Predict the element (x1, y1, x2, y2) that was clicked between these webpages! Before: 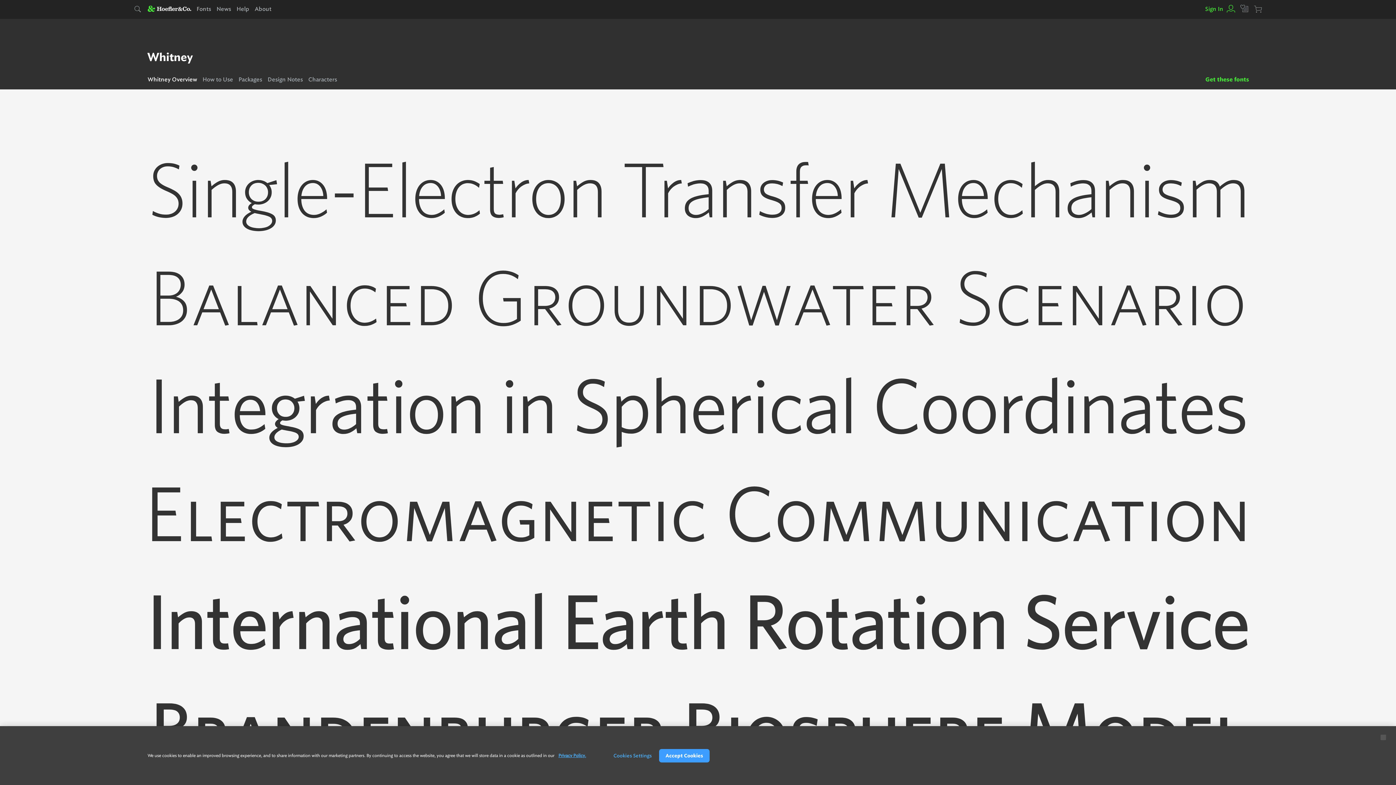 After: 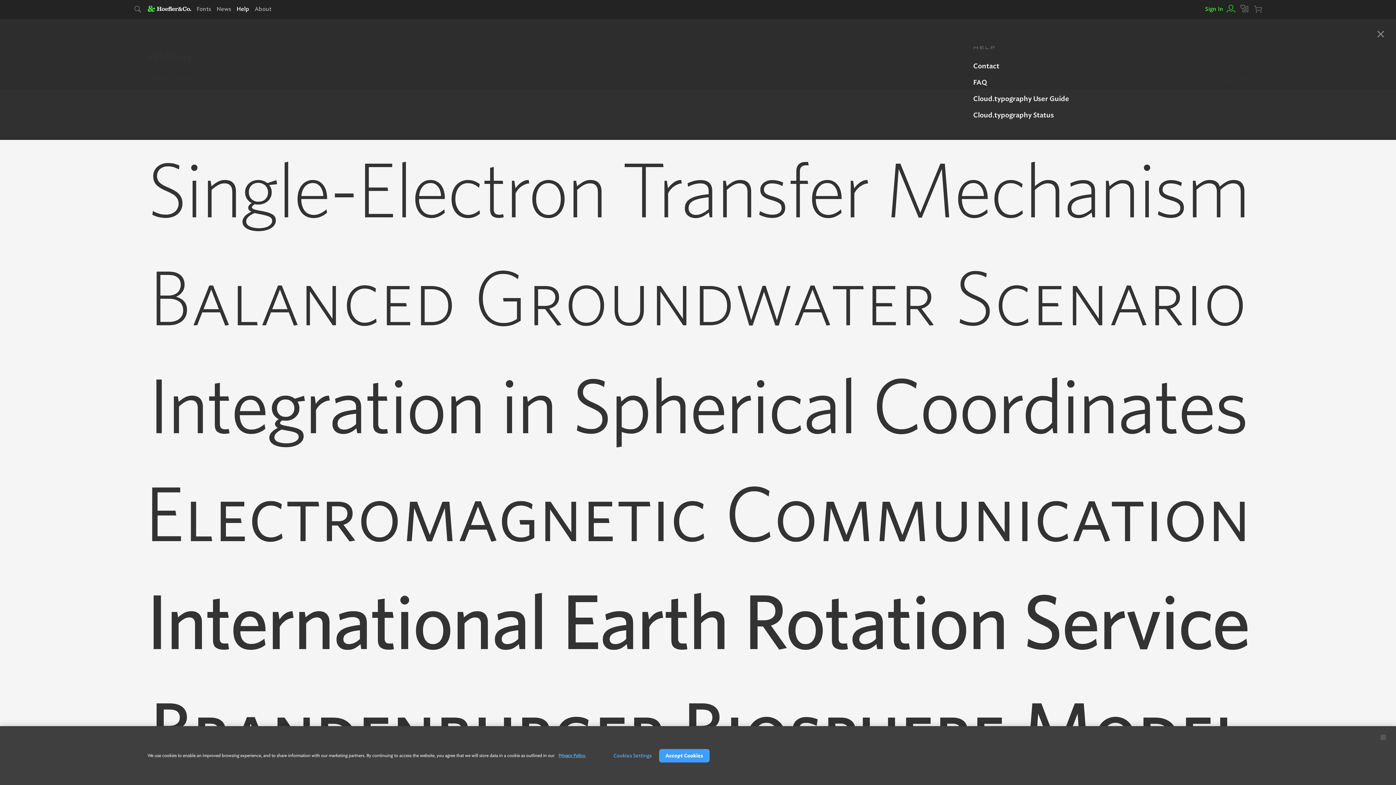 Action: label: Help bbox: (233, 0, 252, 18)